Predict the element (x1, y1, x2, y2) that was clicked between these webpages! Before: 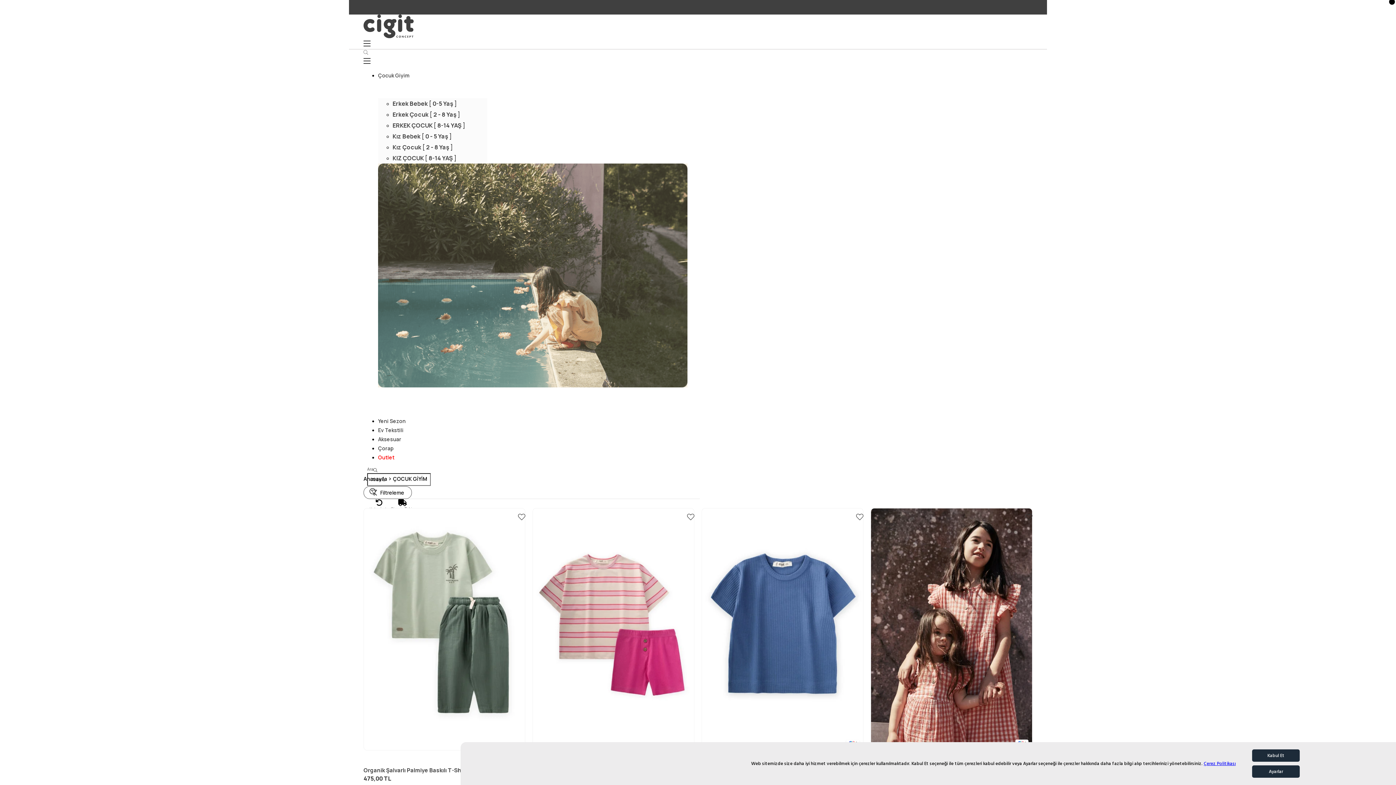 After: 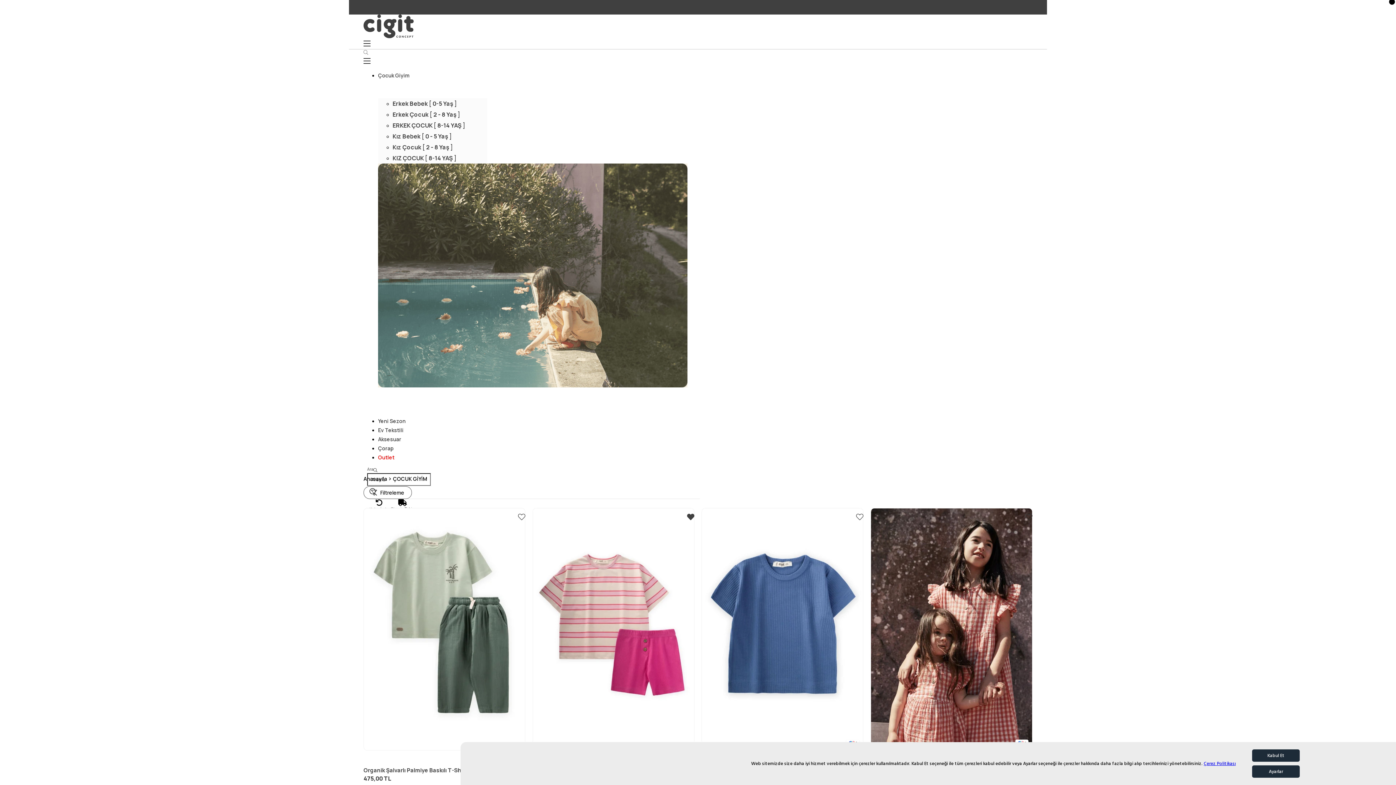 Action: bbox: (687, 513, 694, 521) label: Favorilere Ekle